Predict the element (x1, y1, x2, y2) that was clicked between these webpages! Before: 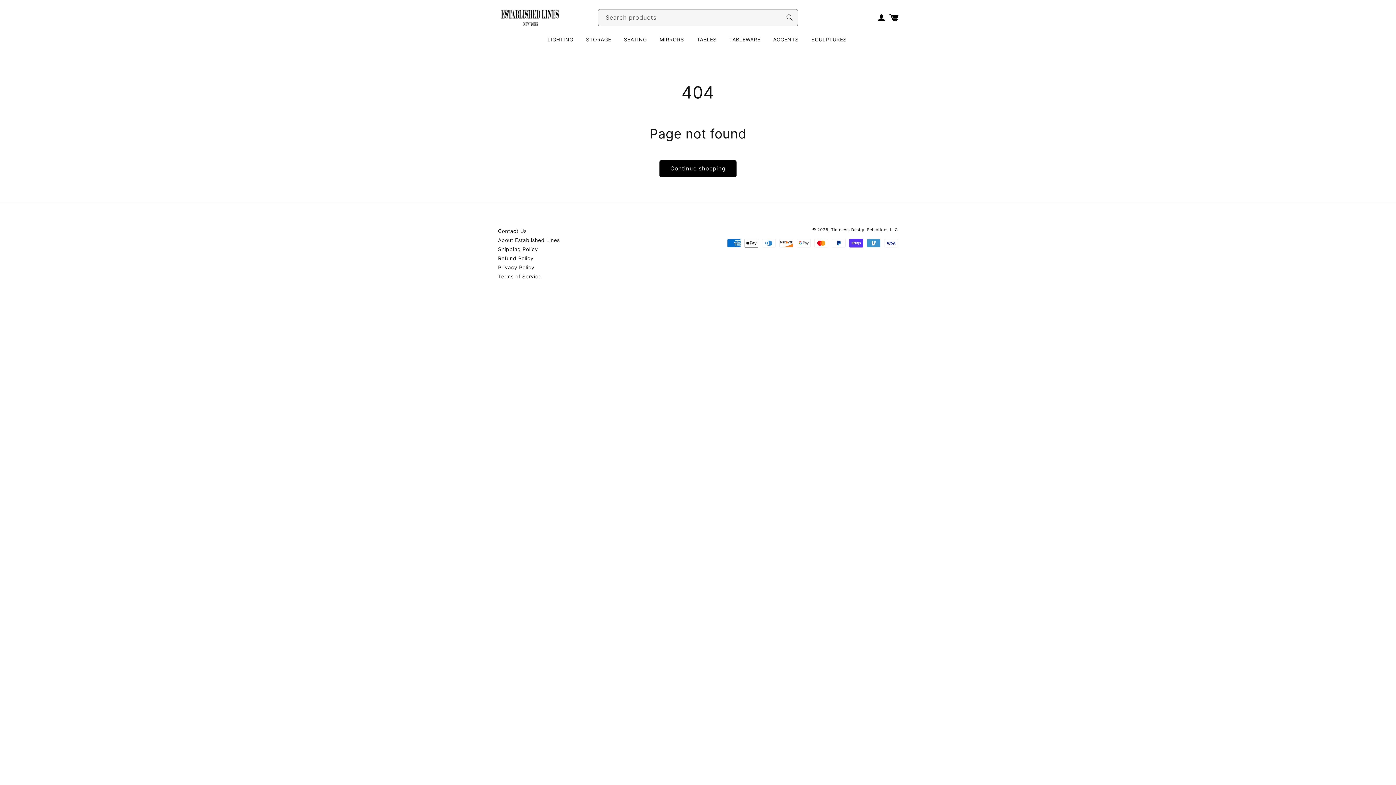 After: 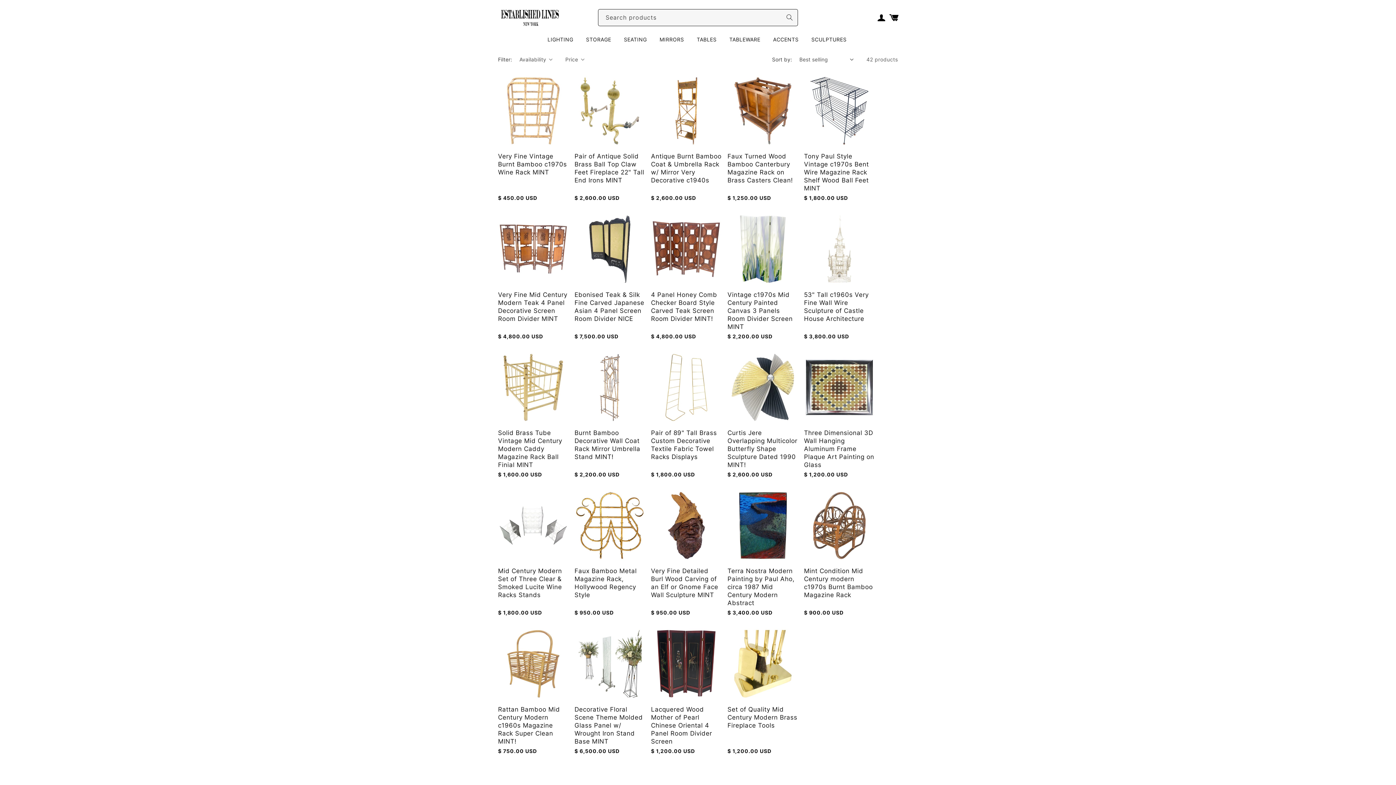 Action: bbox: (767, 31, 806, 47) label: ACCENTS